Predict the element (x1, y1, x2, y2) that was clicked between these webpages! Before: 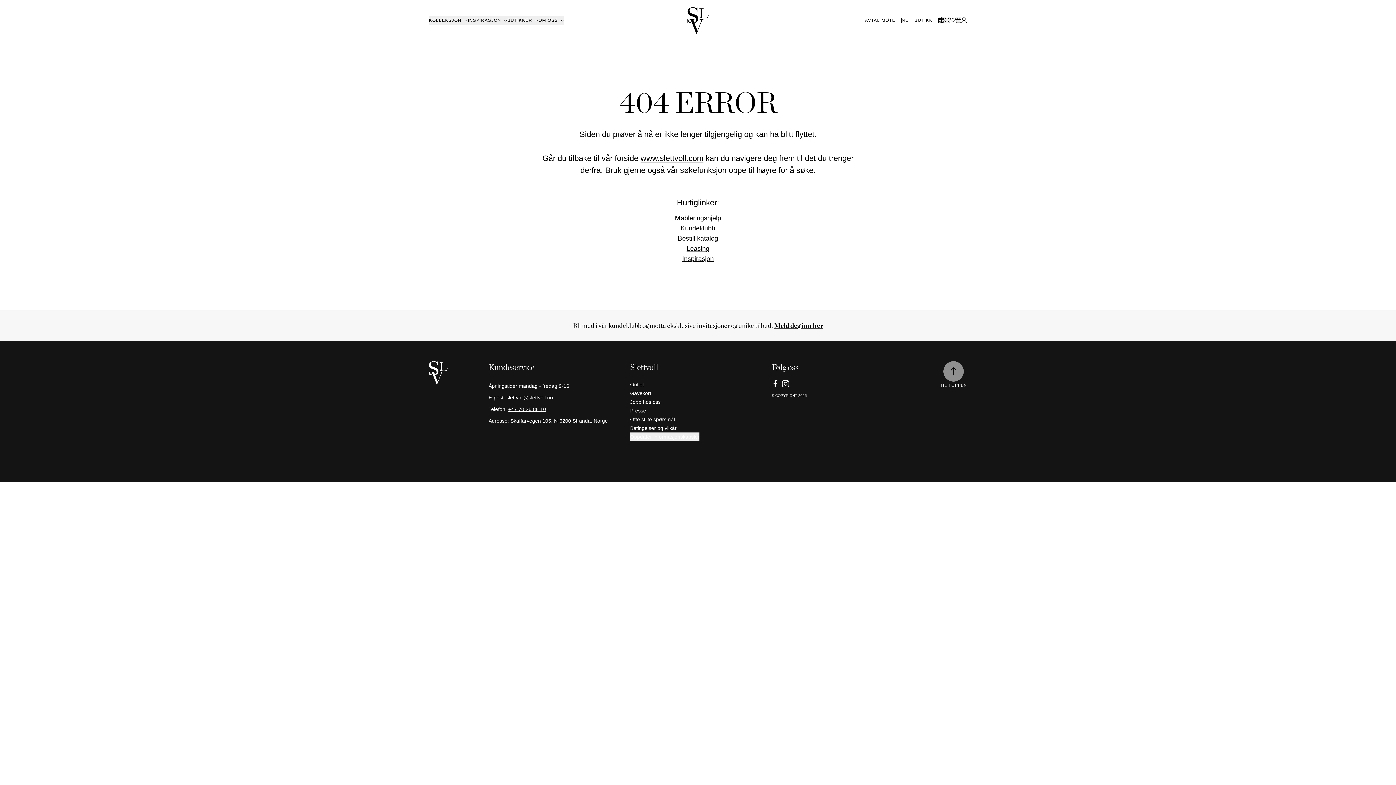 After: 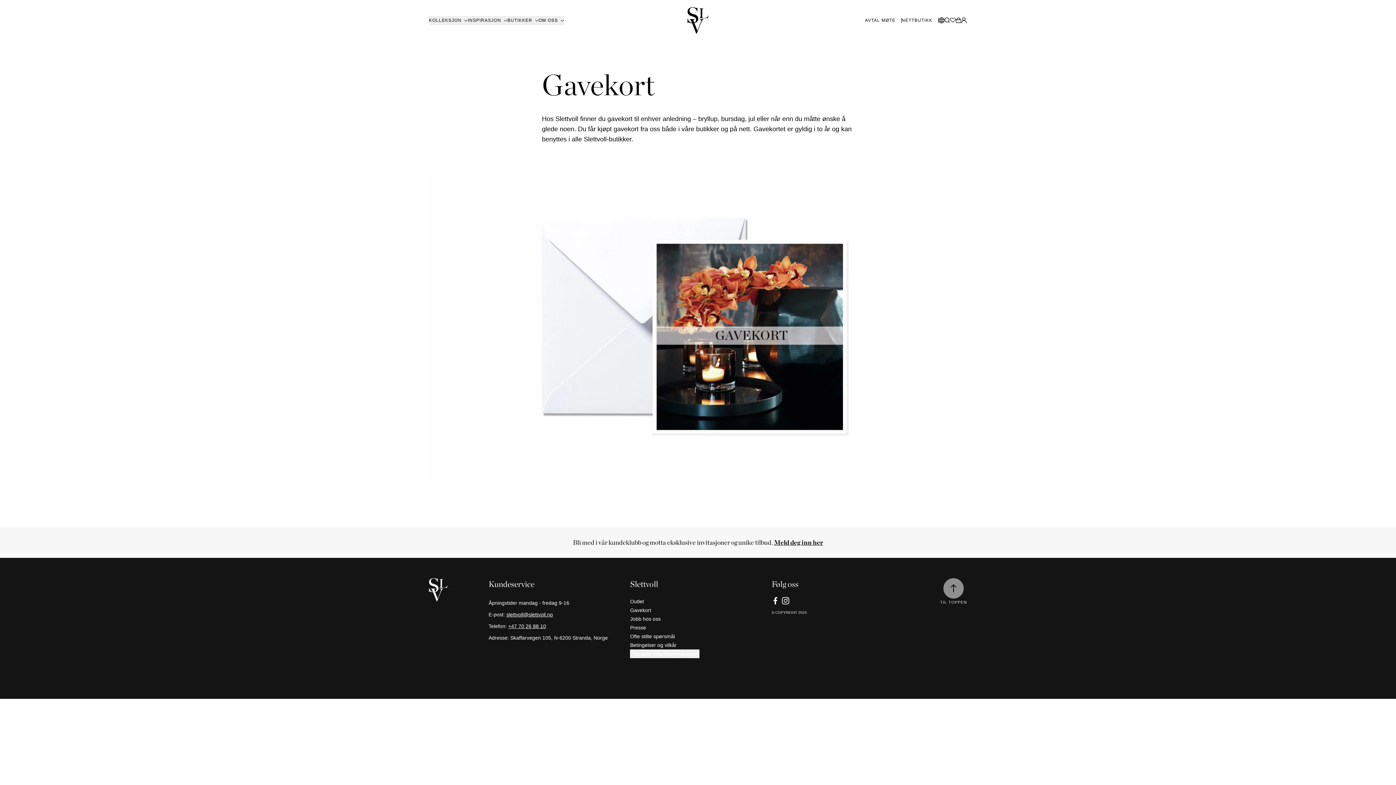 Action: bbox: (630, 389, 766, 397) label: Gavekort